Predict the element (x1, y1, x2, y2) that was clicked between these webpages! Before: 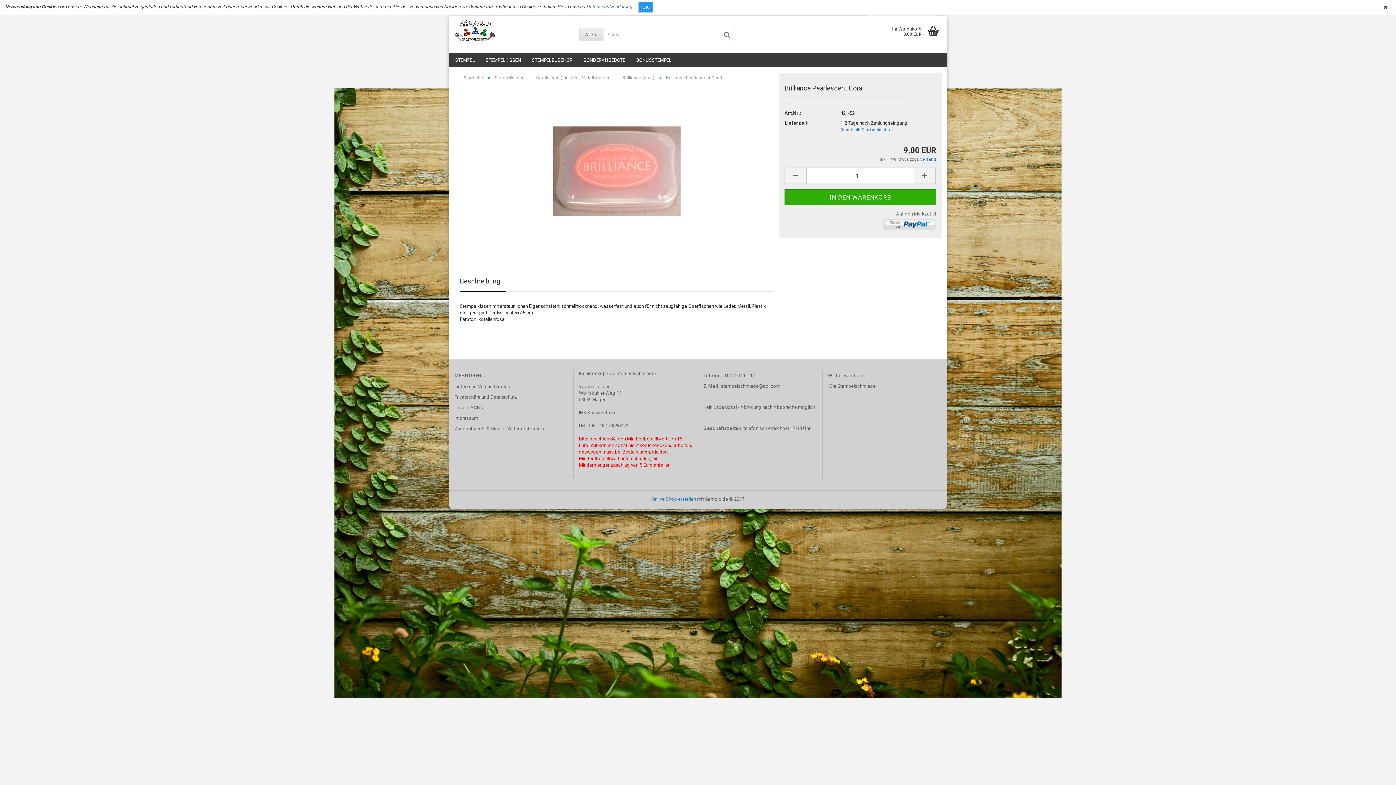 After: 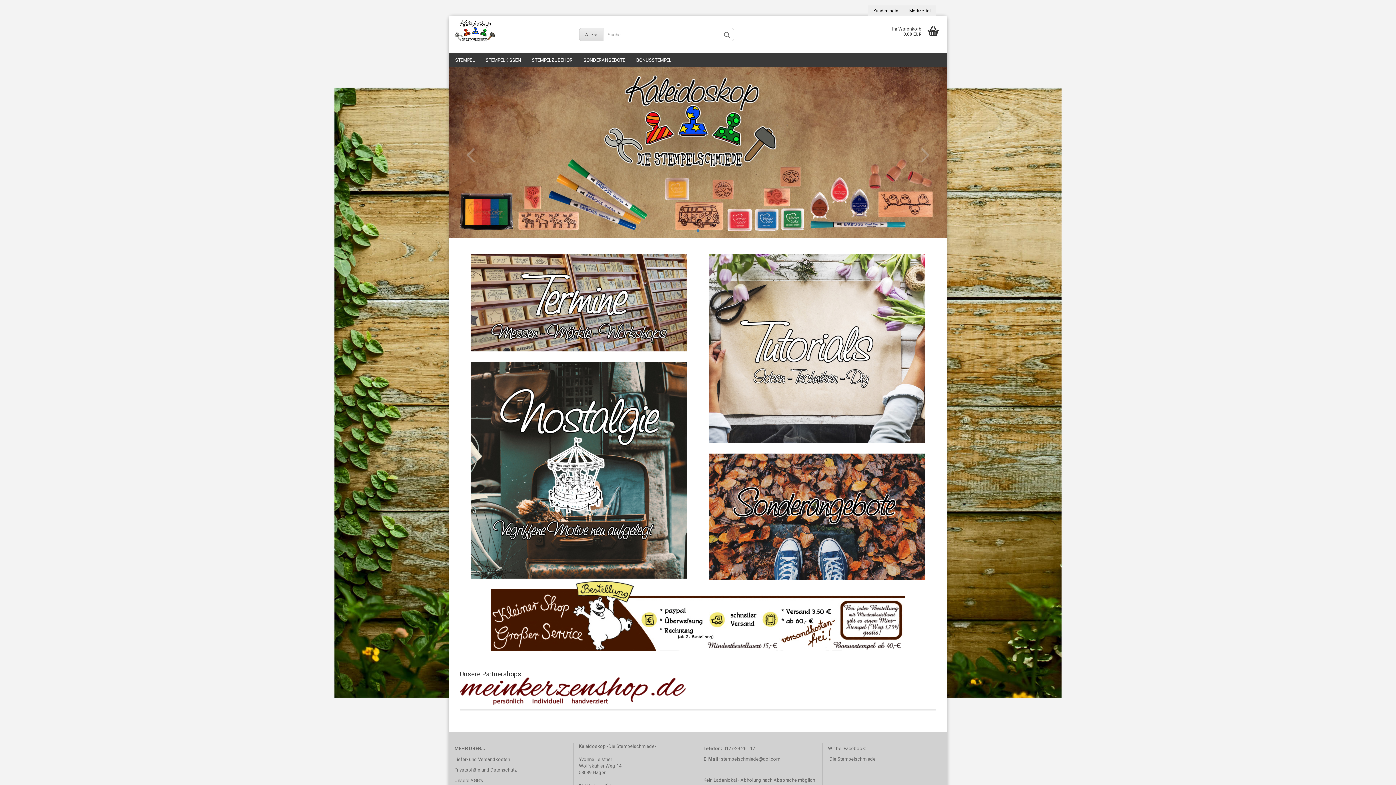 Action: bbox: (463, 75, 483, 80) label: Startseite